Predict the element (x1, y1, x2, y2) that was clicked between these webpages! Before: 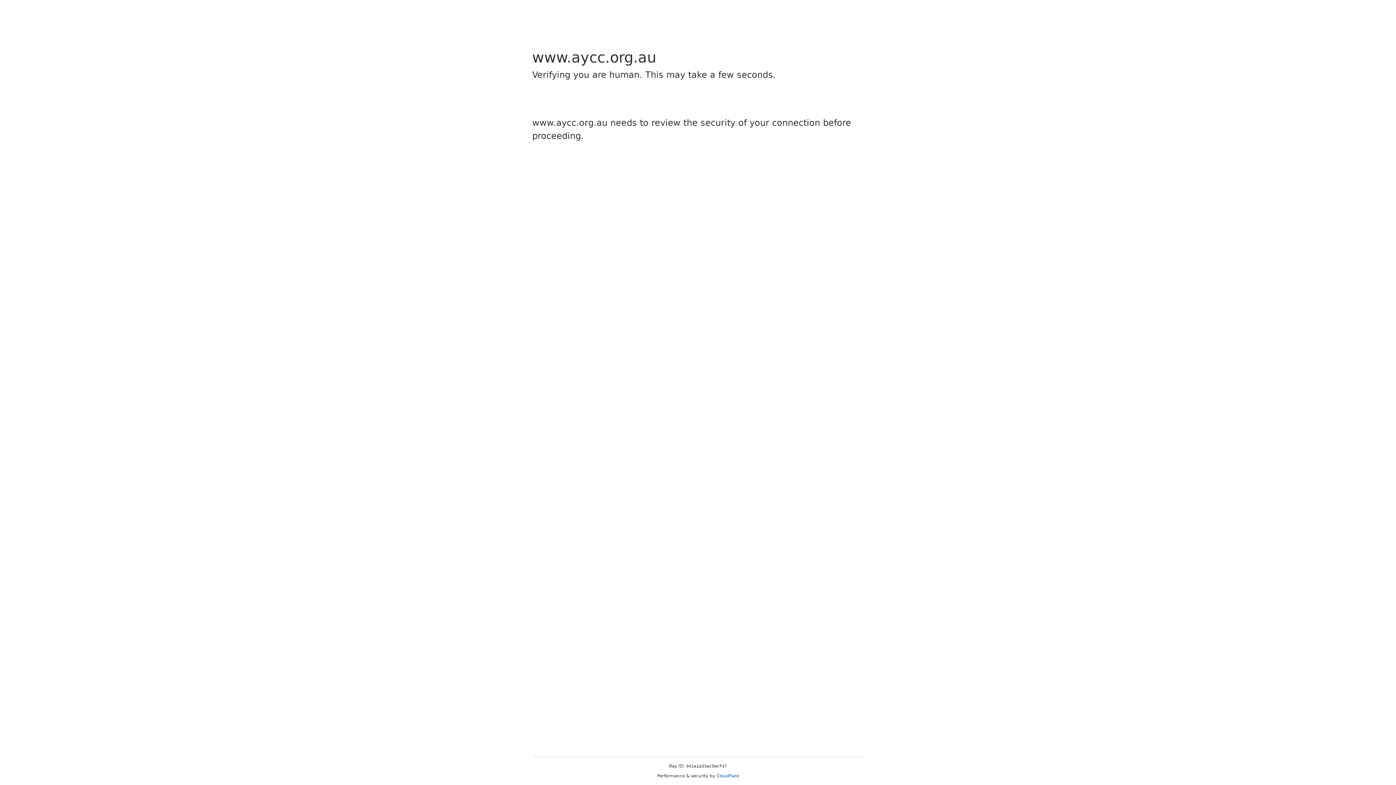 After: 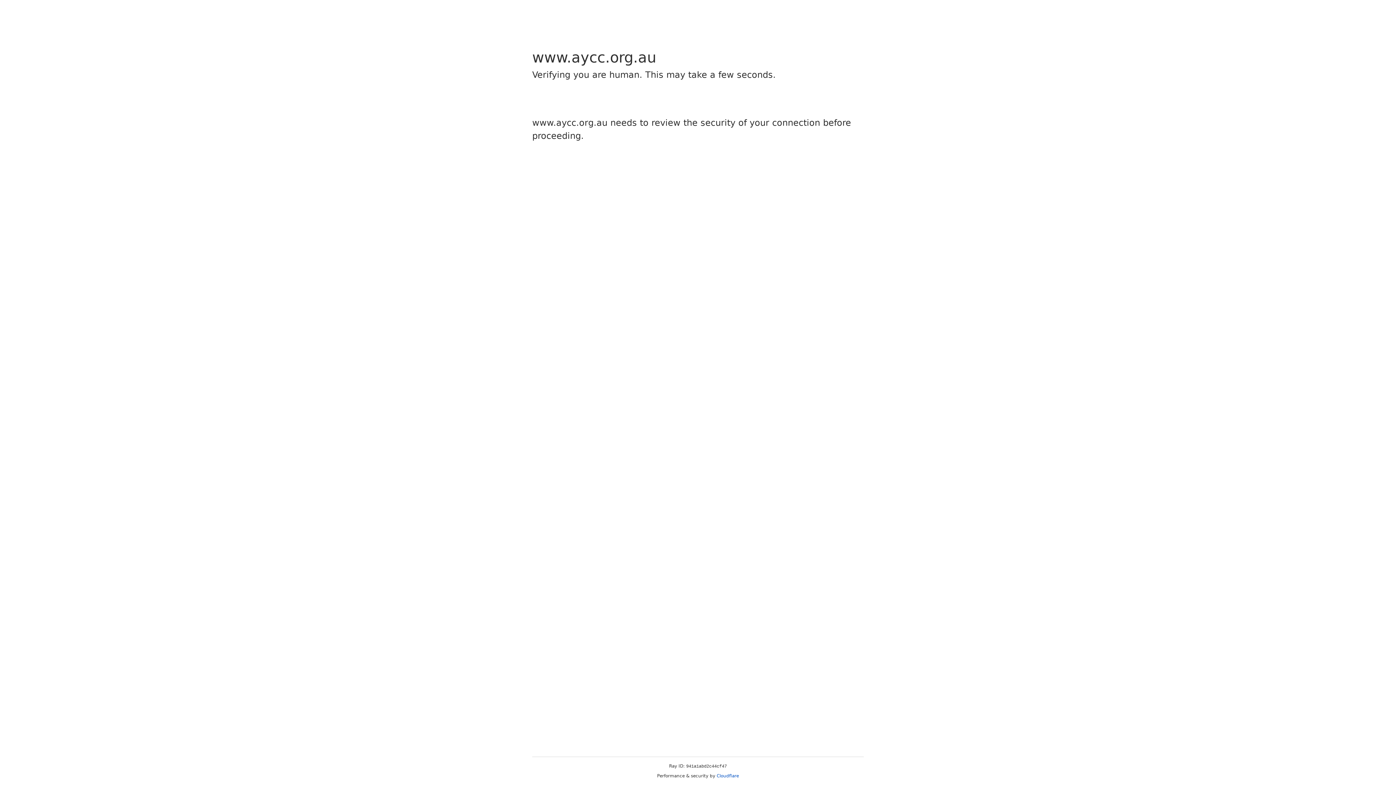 Action: bbox: (716, 773, 739, 778) label: Cloudflare